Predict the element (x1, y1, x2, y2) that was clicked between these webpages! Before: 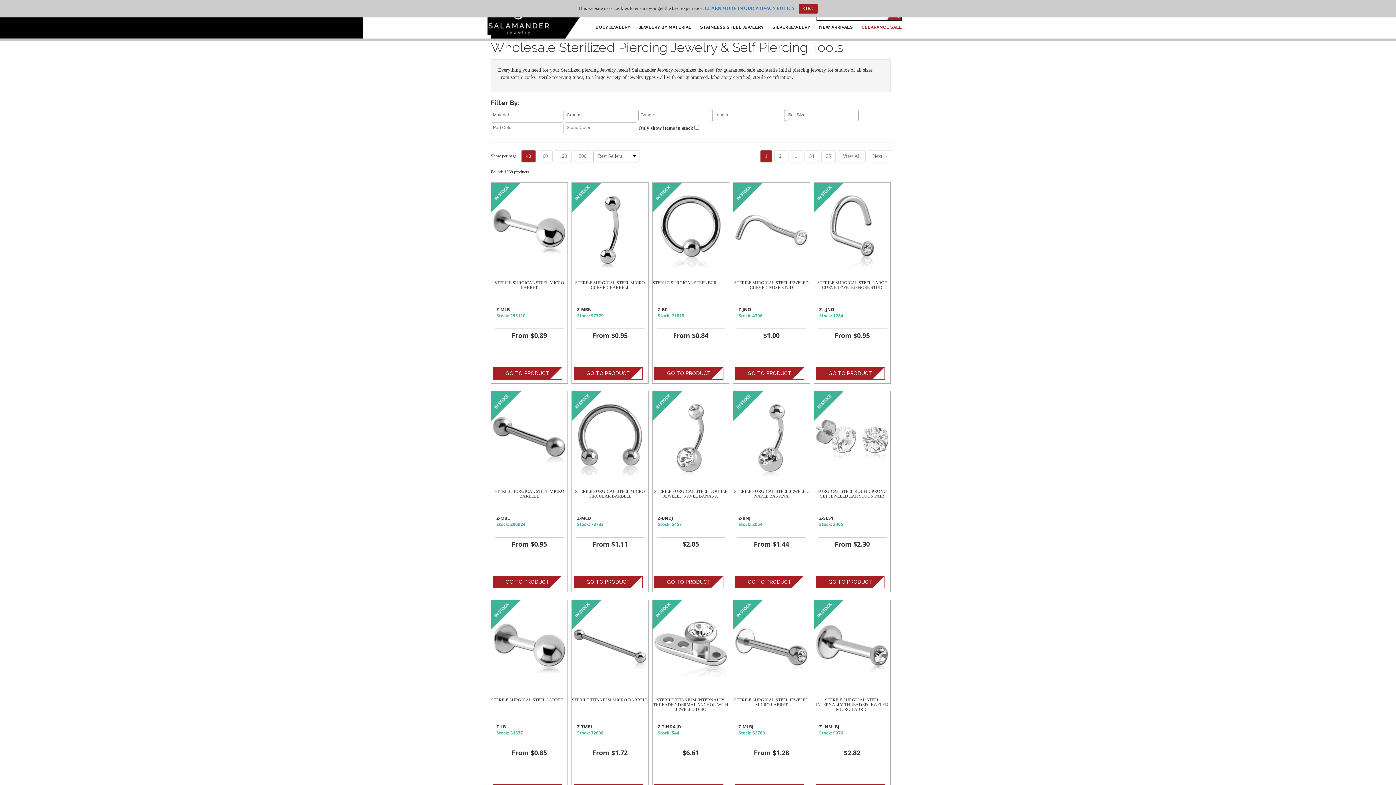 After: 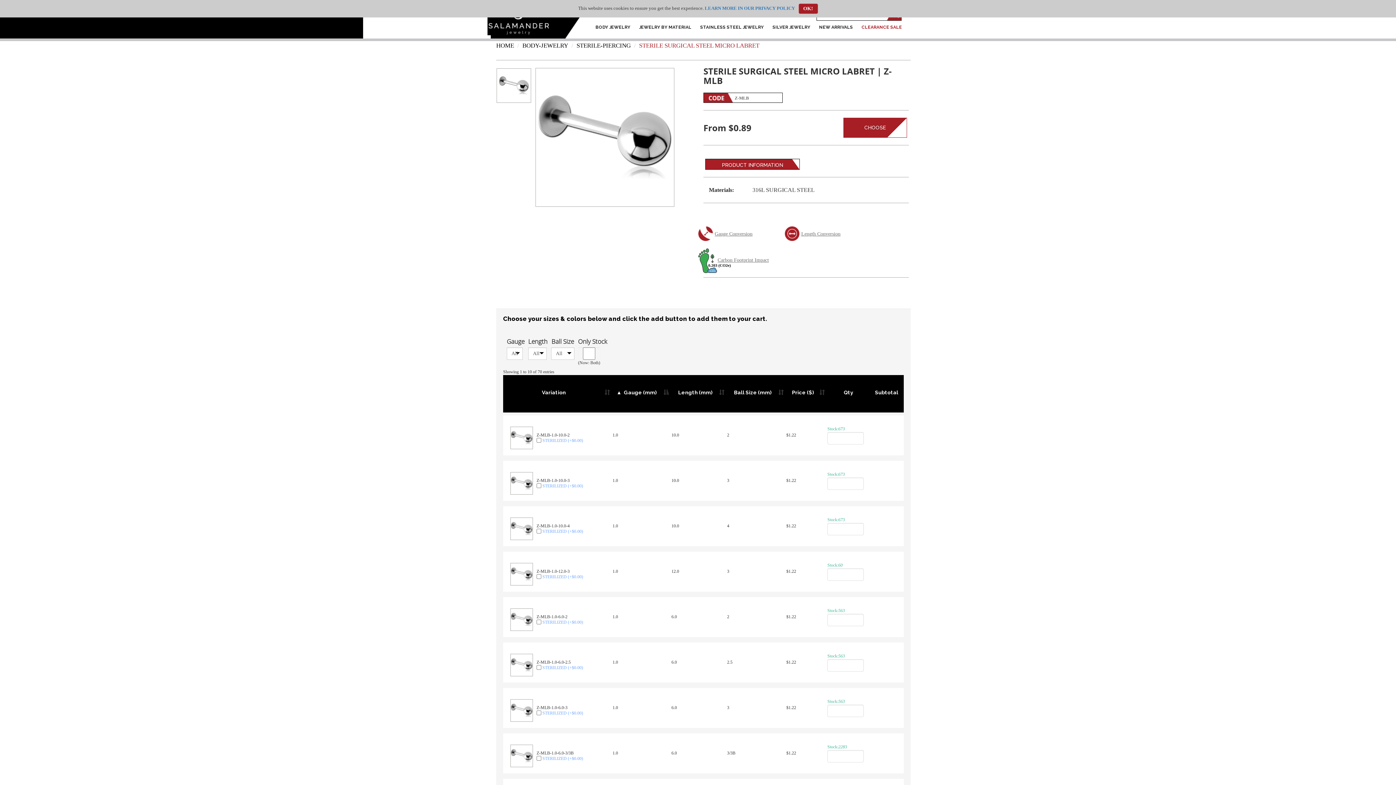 Action: label: GO TO PRODUCT bbox: (493, 367, 562, 380)